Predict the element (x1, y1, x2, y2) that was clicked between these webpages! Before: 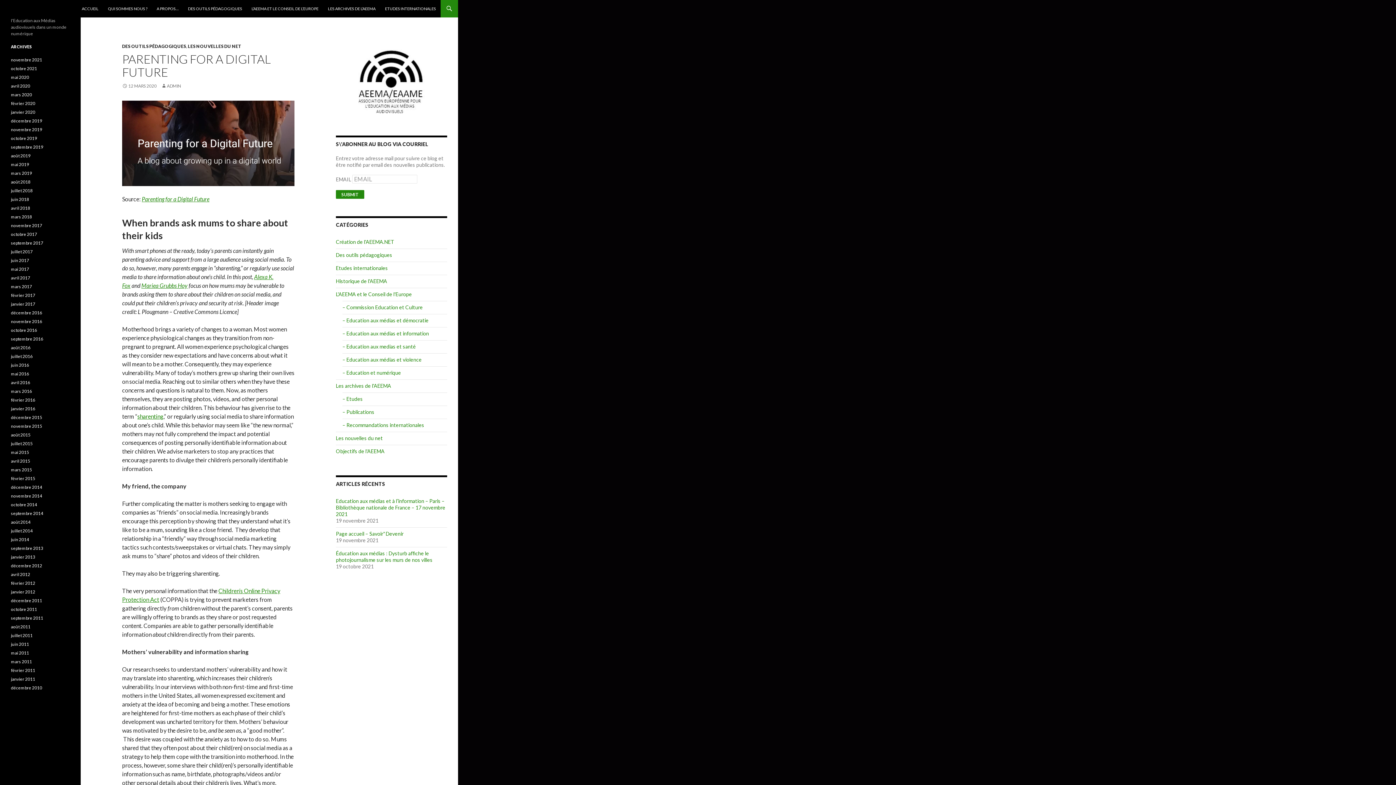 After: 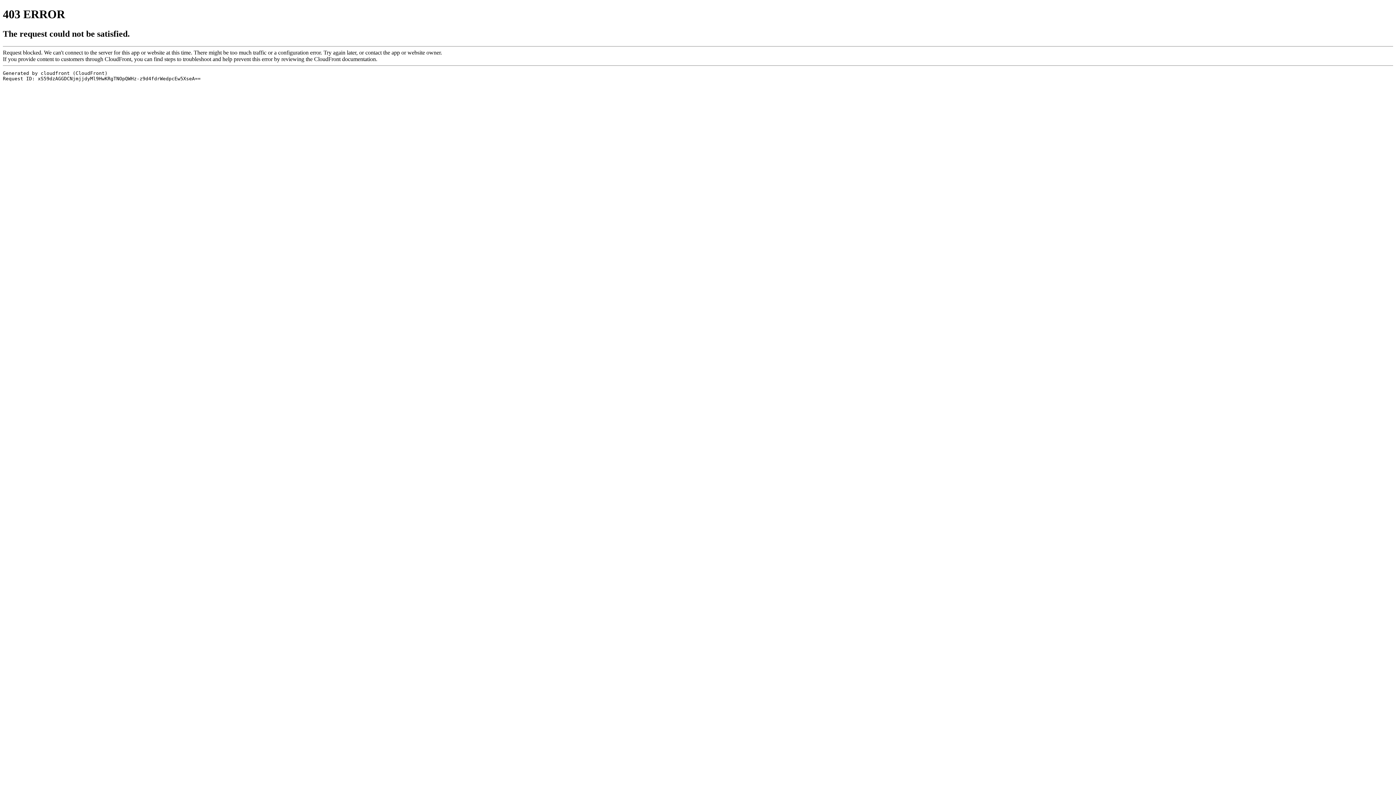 Action: bbox: (141, 195, 209, 202) label: Parenting for a Digital Future